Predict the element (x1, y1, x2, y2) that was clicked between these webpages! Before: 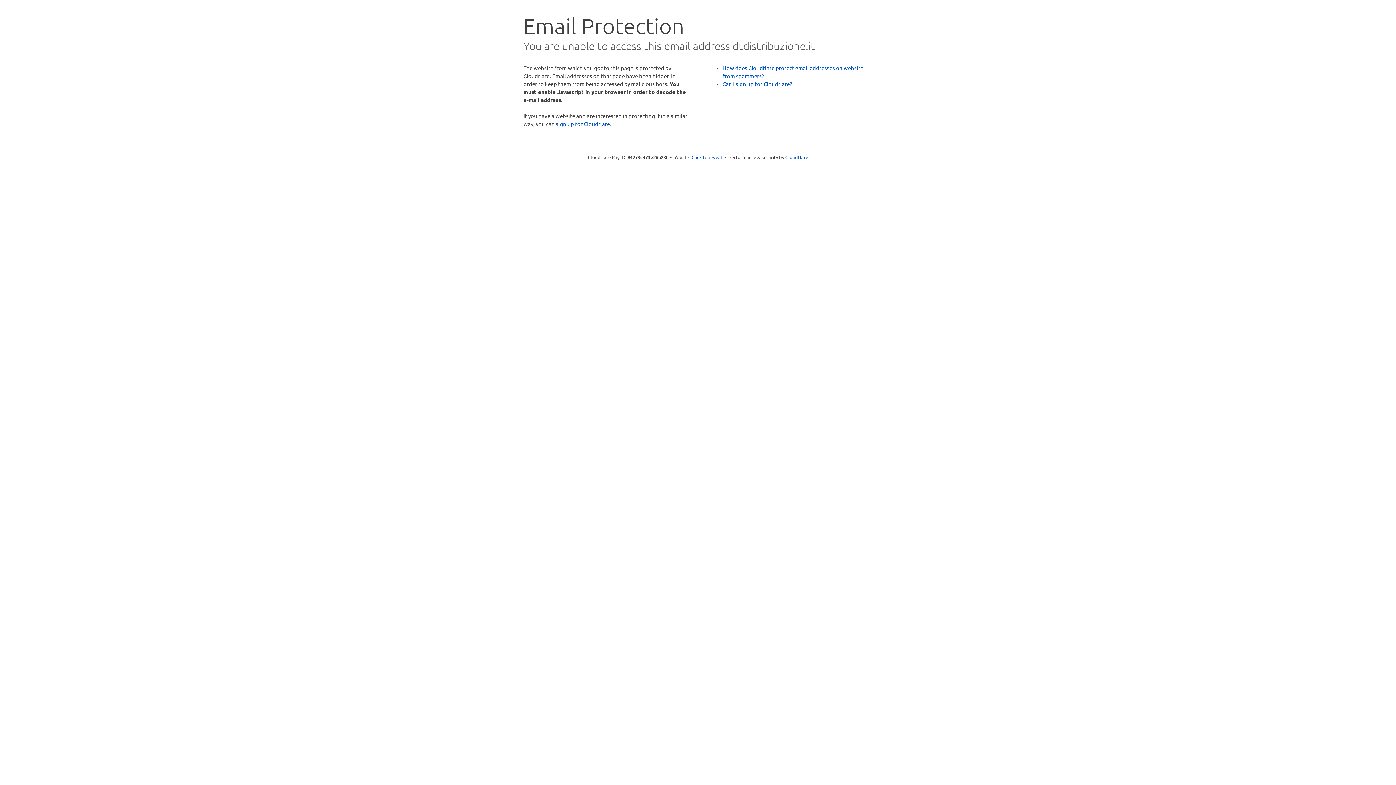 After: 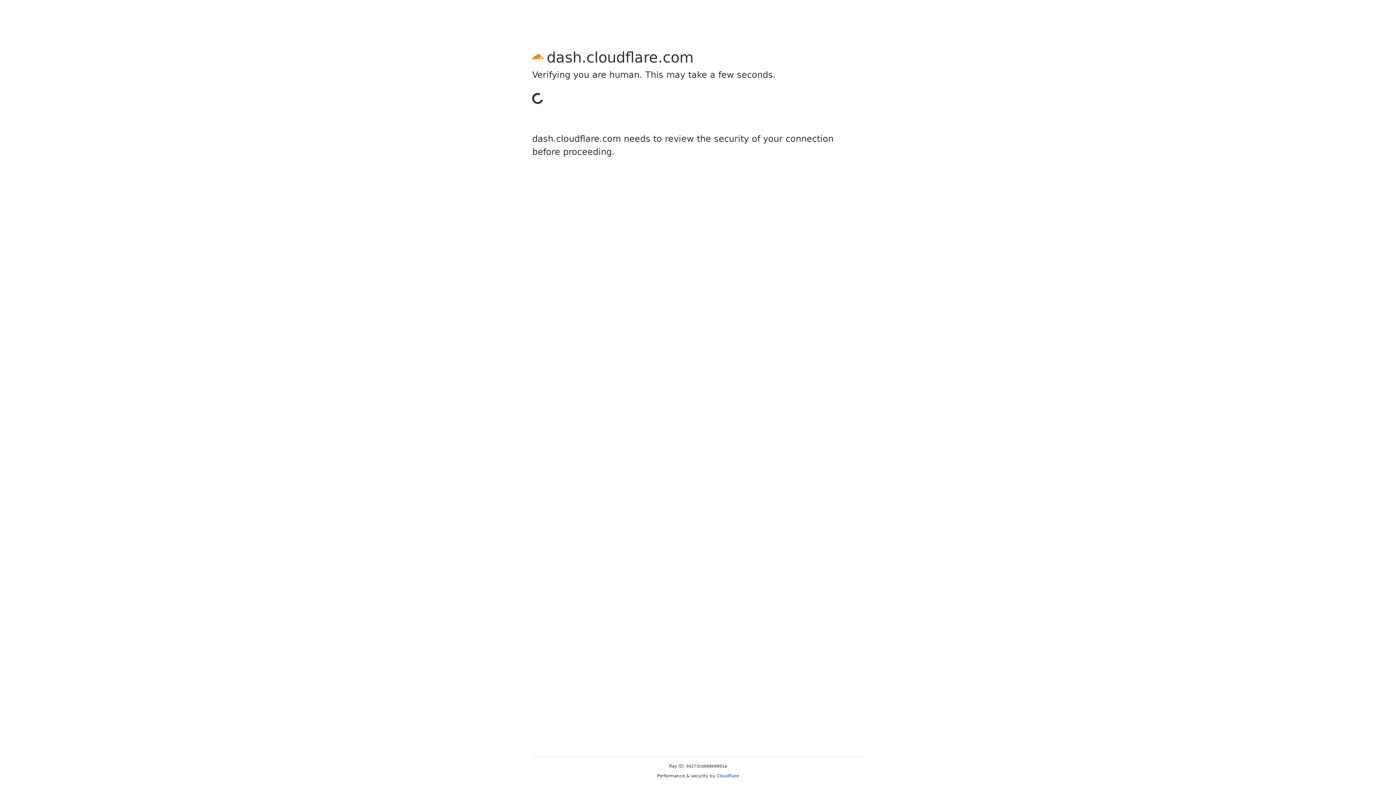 Action: bbox: (556, 120, 610, 127) label: sign up for Cloudflare